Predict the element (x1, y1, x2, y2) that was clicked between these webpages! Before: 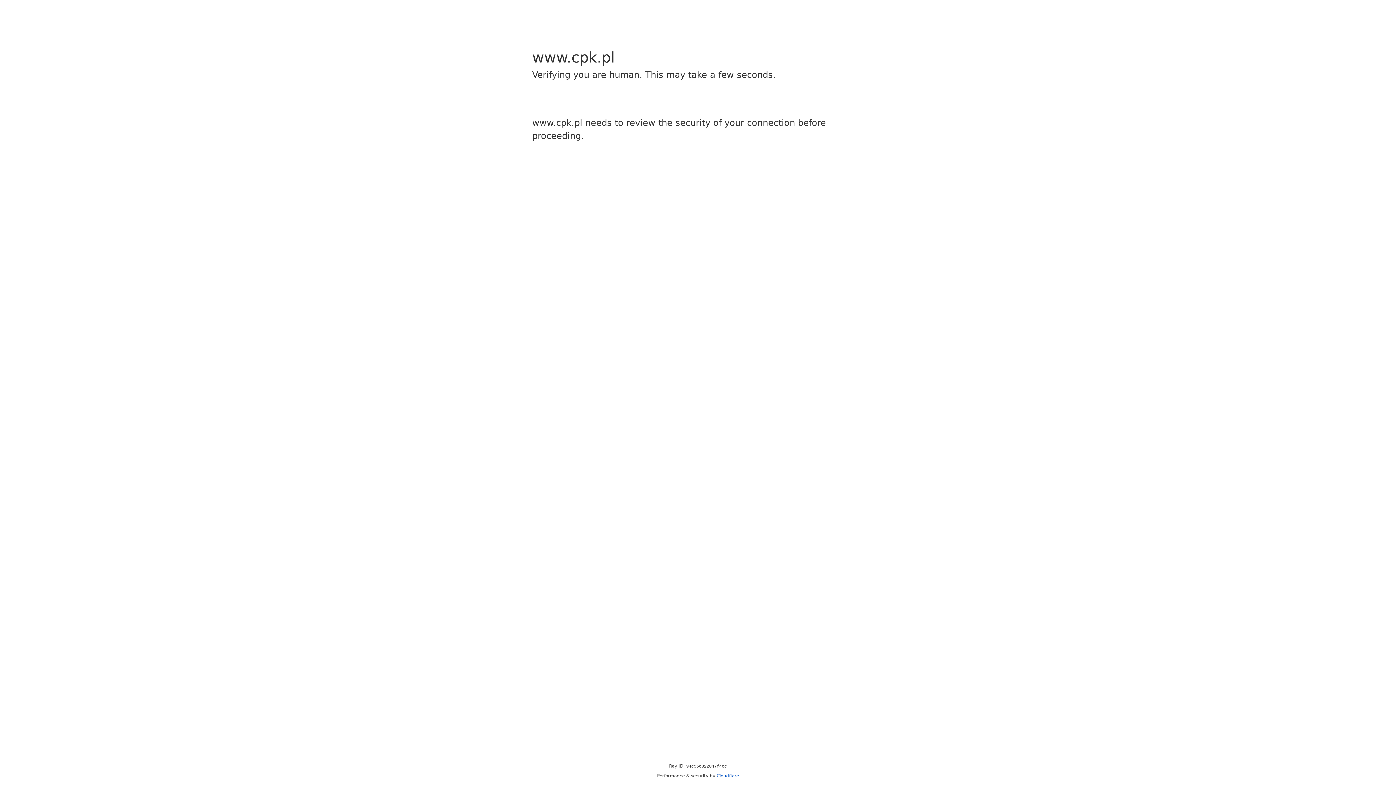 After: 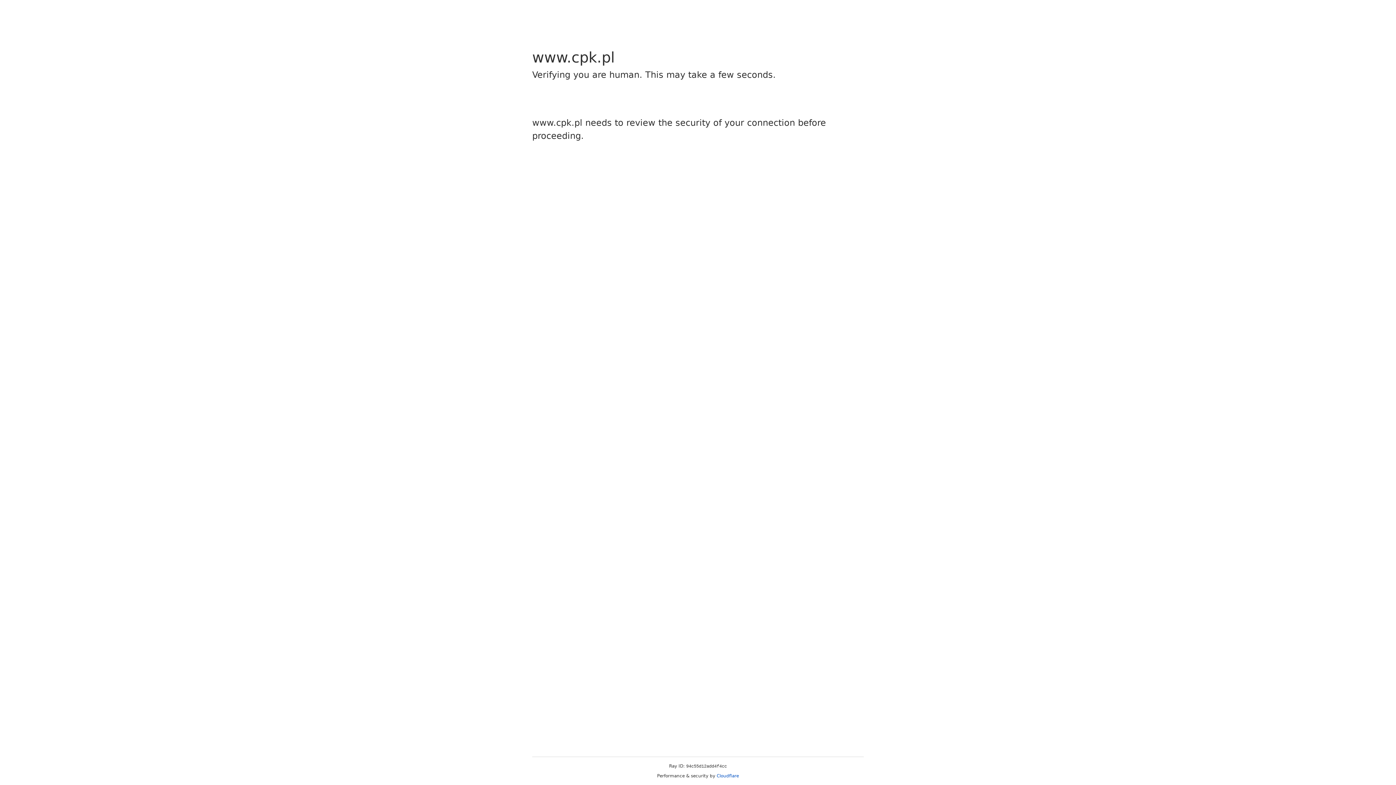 Action: bbox: (716, 773, 739, 778) label: Cloudflare